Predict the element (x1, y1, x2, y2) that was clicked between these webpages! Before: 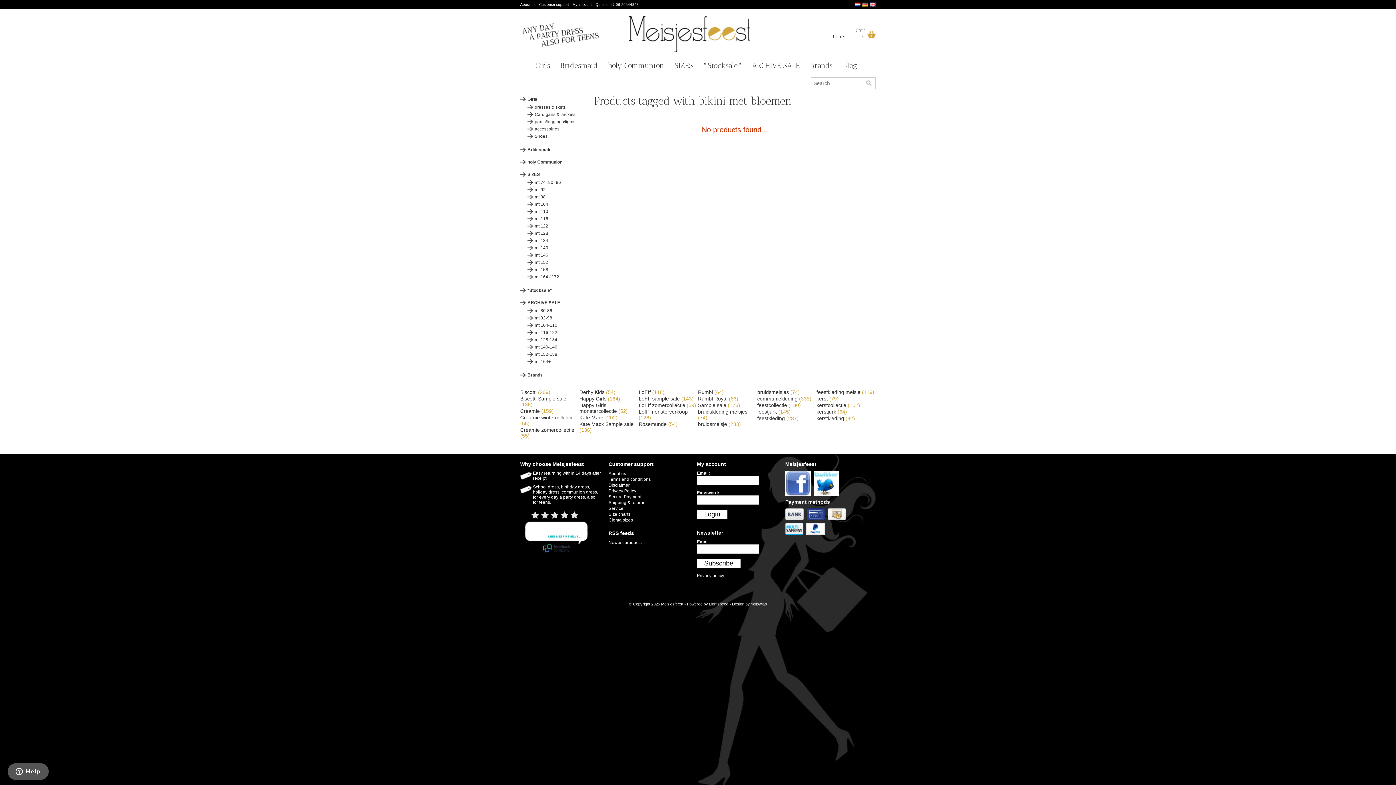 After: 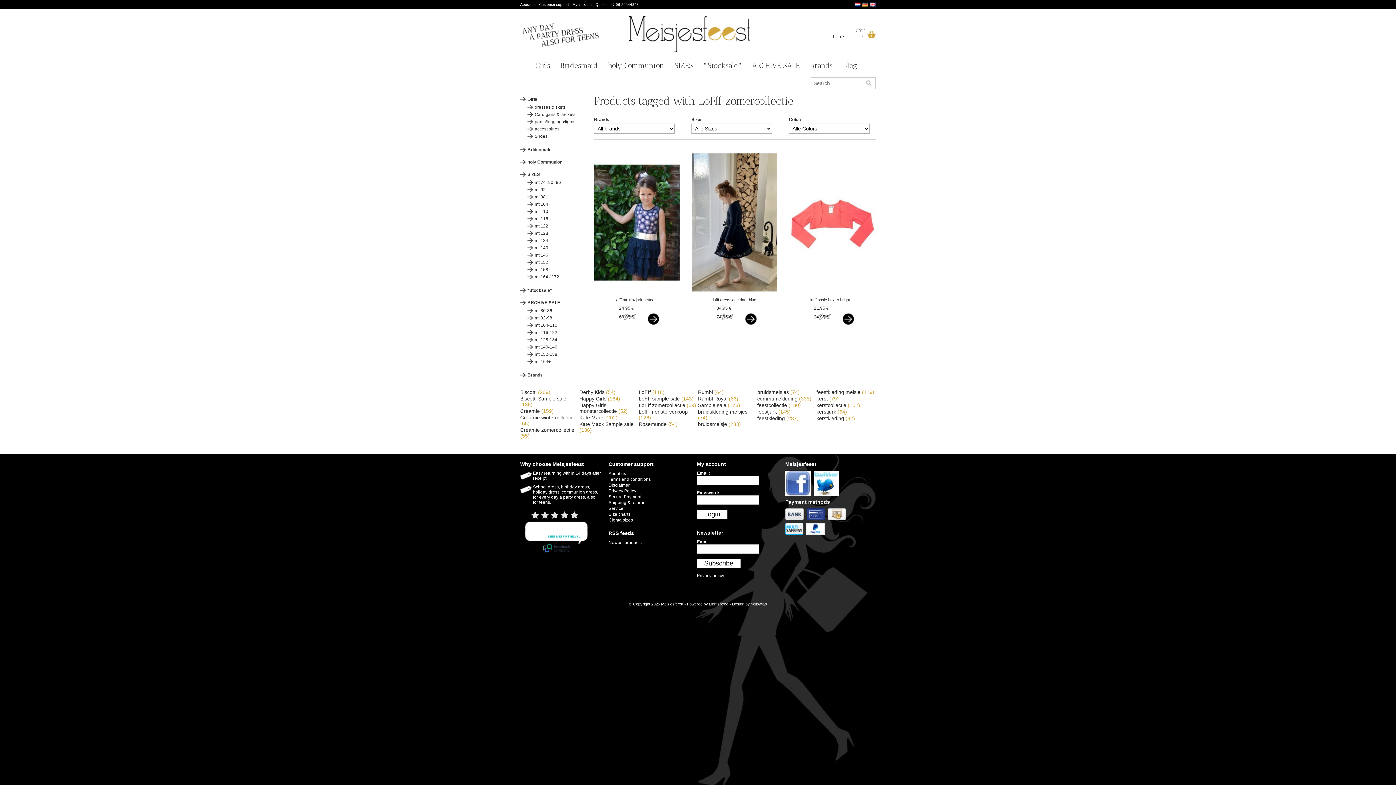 Action: bbox: (638, 402, 696, 408) label: LoFff zomercollectie (59)